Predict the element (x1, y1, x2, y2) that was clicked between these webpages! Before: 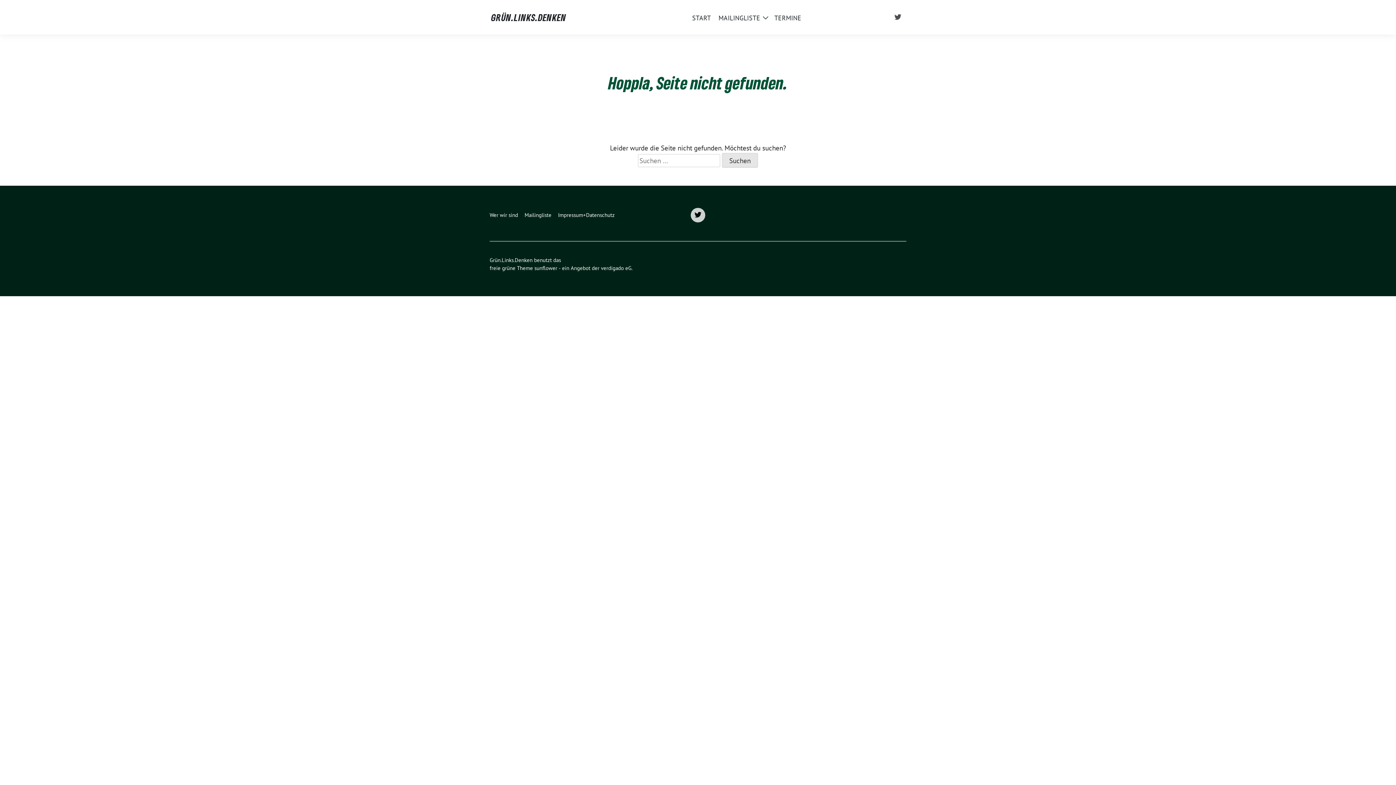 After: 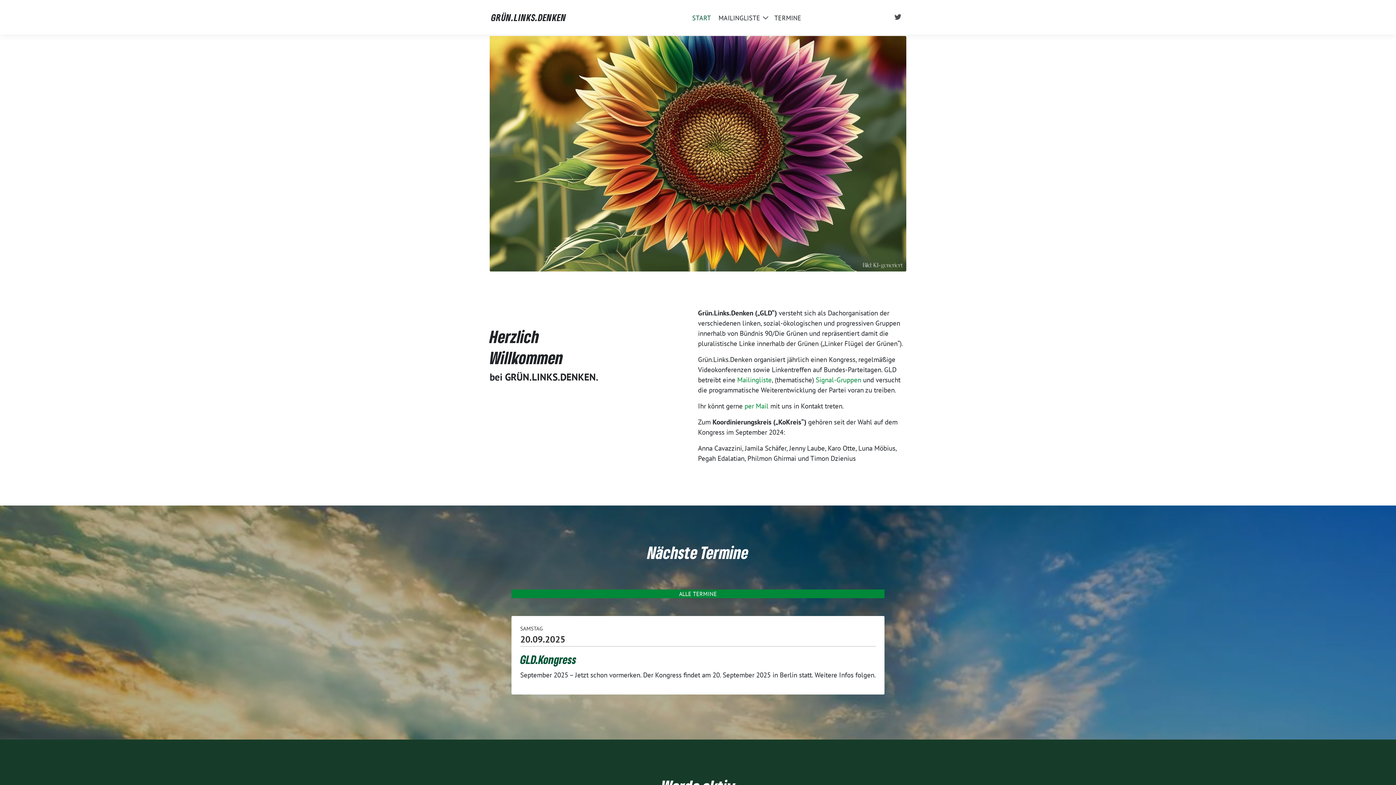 Action: label: START bbox: (692, 9, 711, 25)